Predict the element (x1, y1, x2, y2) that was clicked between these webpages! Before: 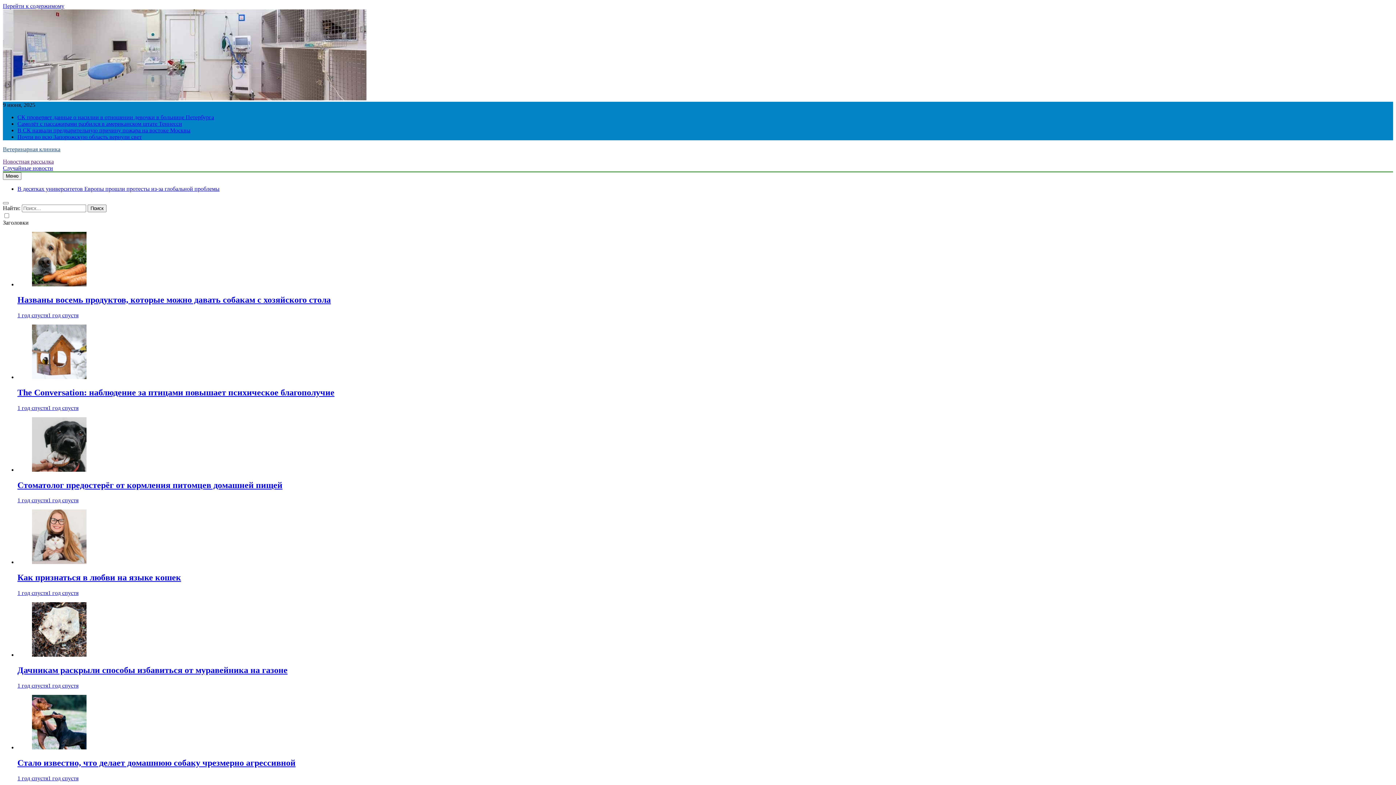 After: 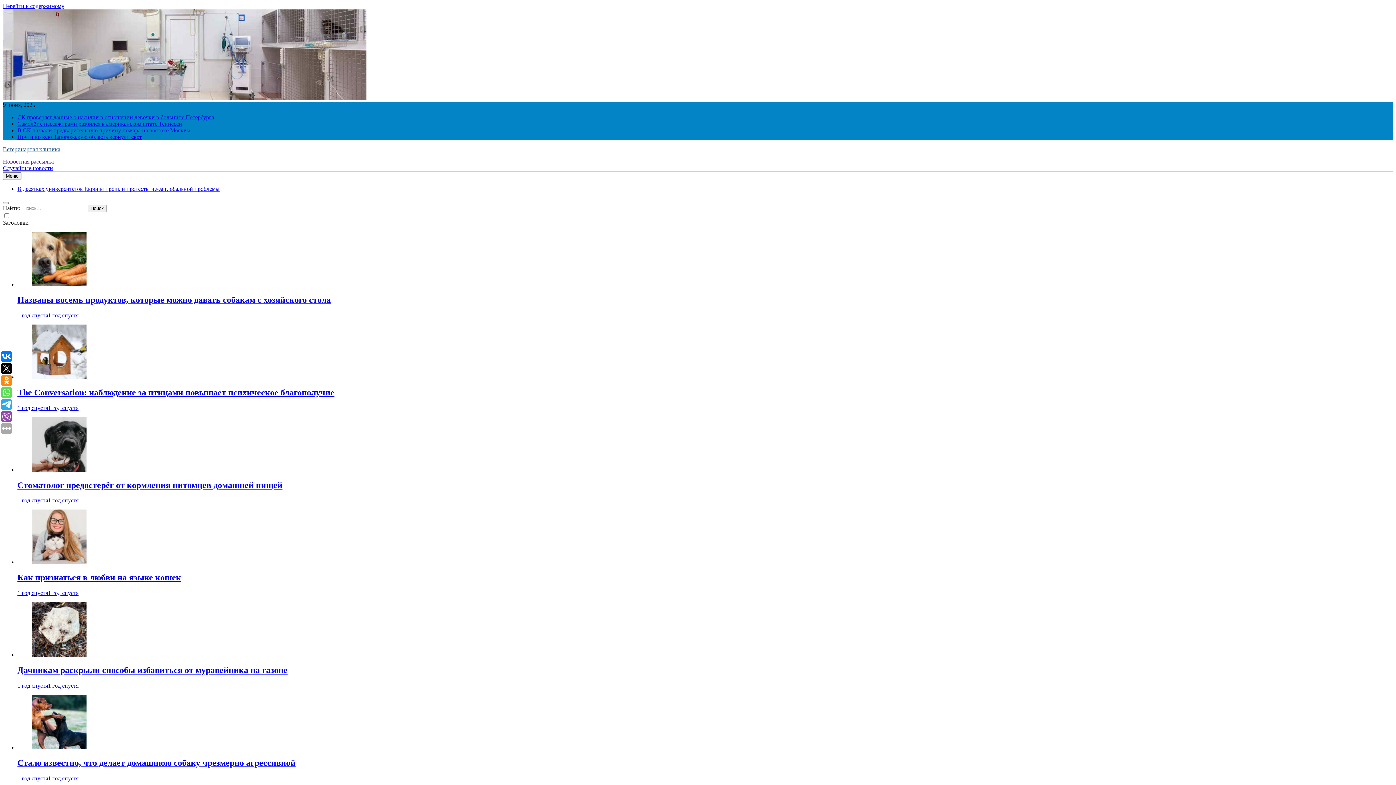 Action: label: Почти во всю Запорожскую область вернули свет bbox: (17, 133, 141, 140)